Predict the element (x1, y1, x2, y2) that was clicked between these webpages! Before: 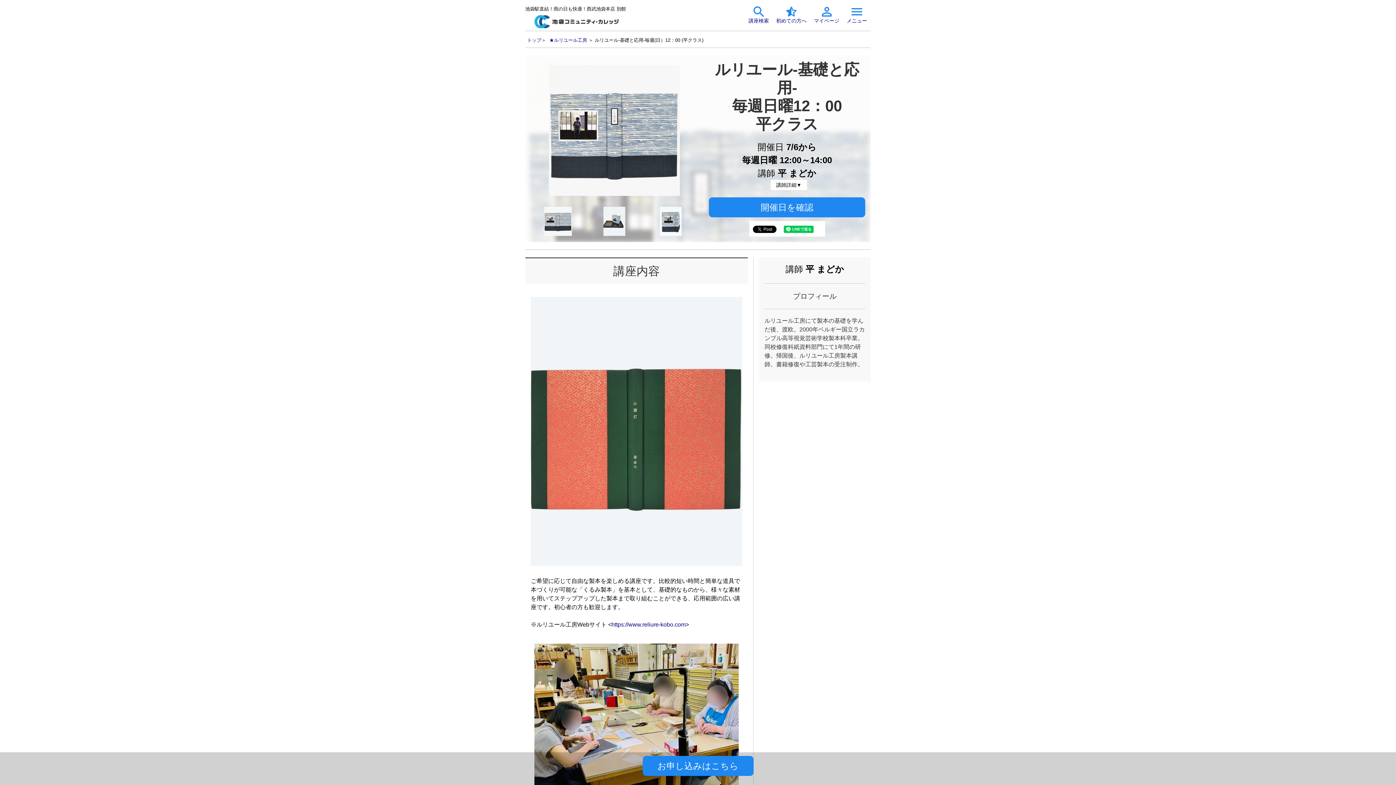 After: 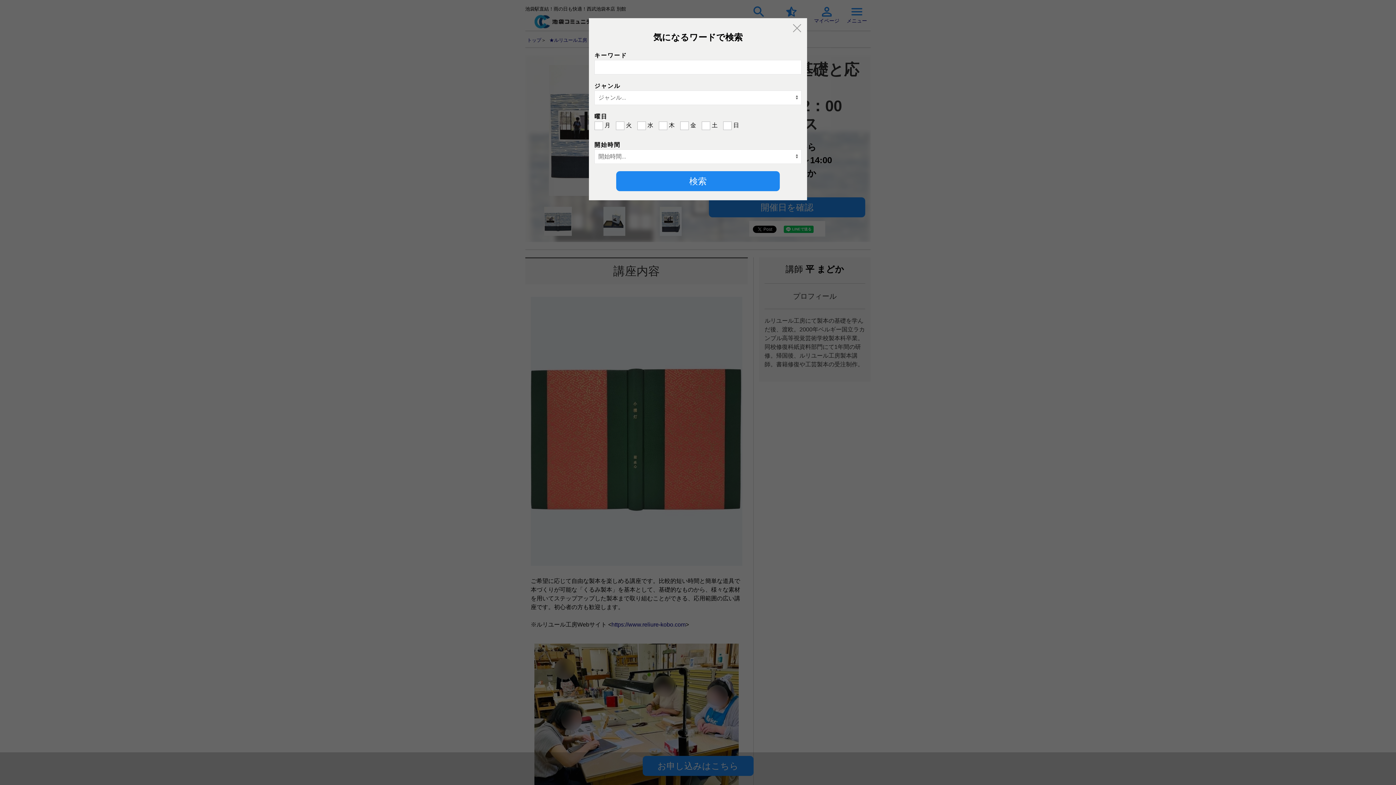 Action: bbox: (748, 6, 769, 24) label: 
講座検索